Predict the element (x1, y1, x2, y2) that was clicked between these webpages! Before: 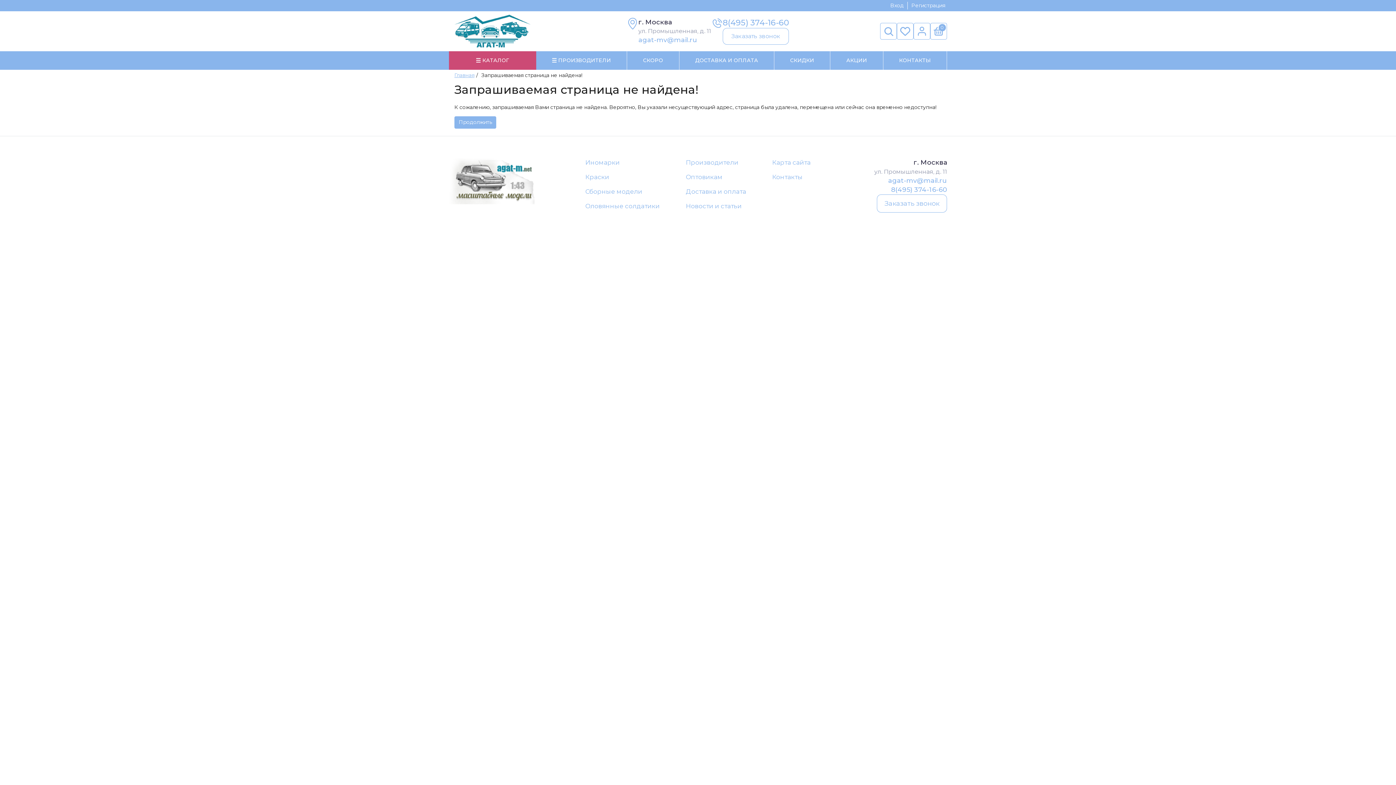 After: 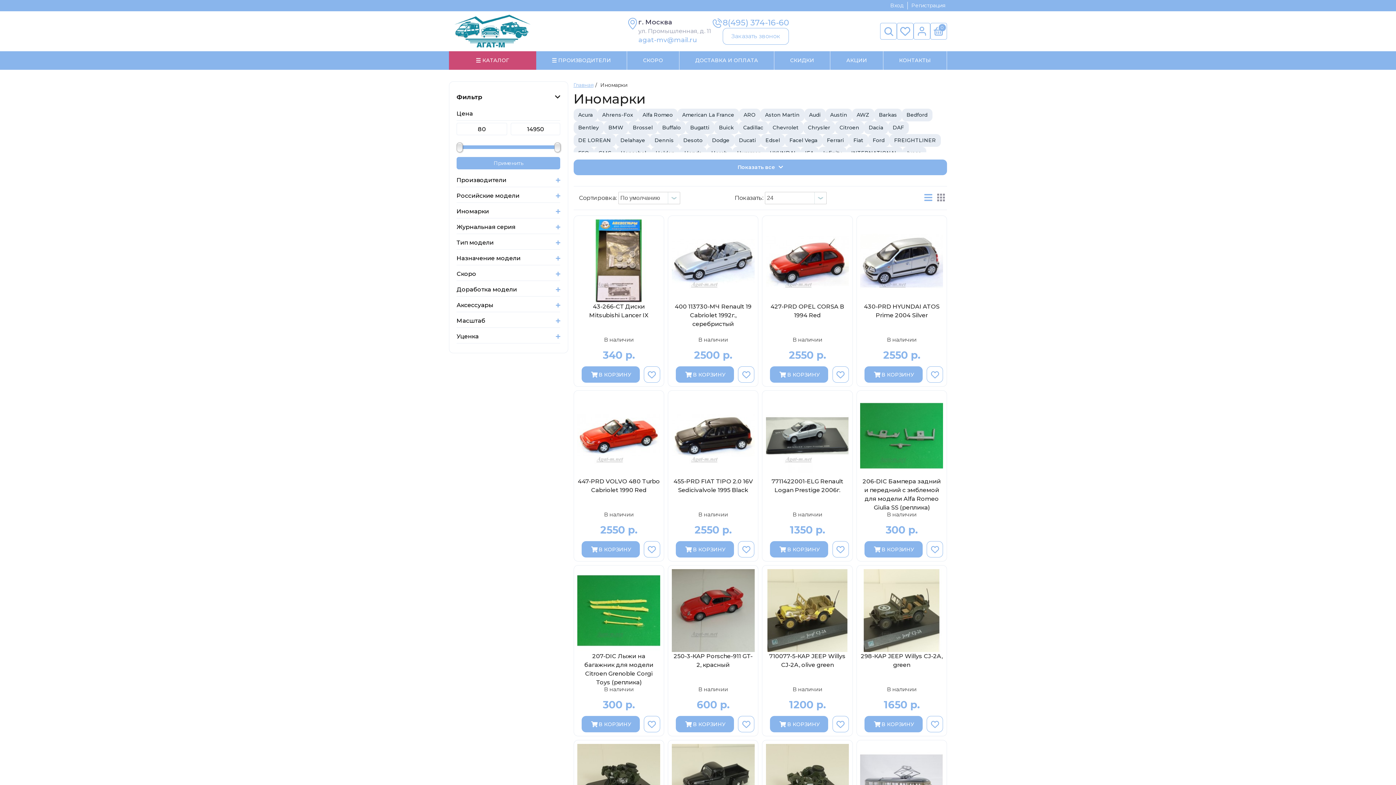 Action: label: Иномарки bbox: (585, 158, 660, 167)